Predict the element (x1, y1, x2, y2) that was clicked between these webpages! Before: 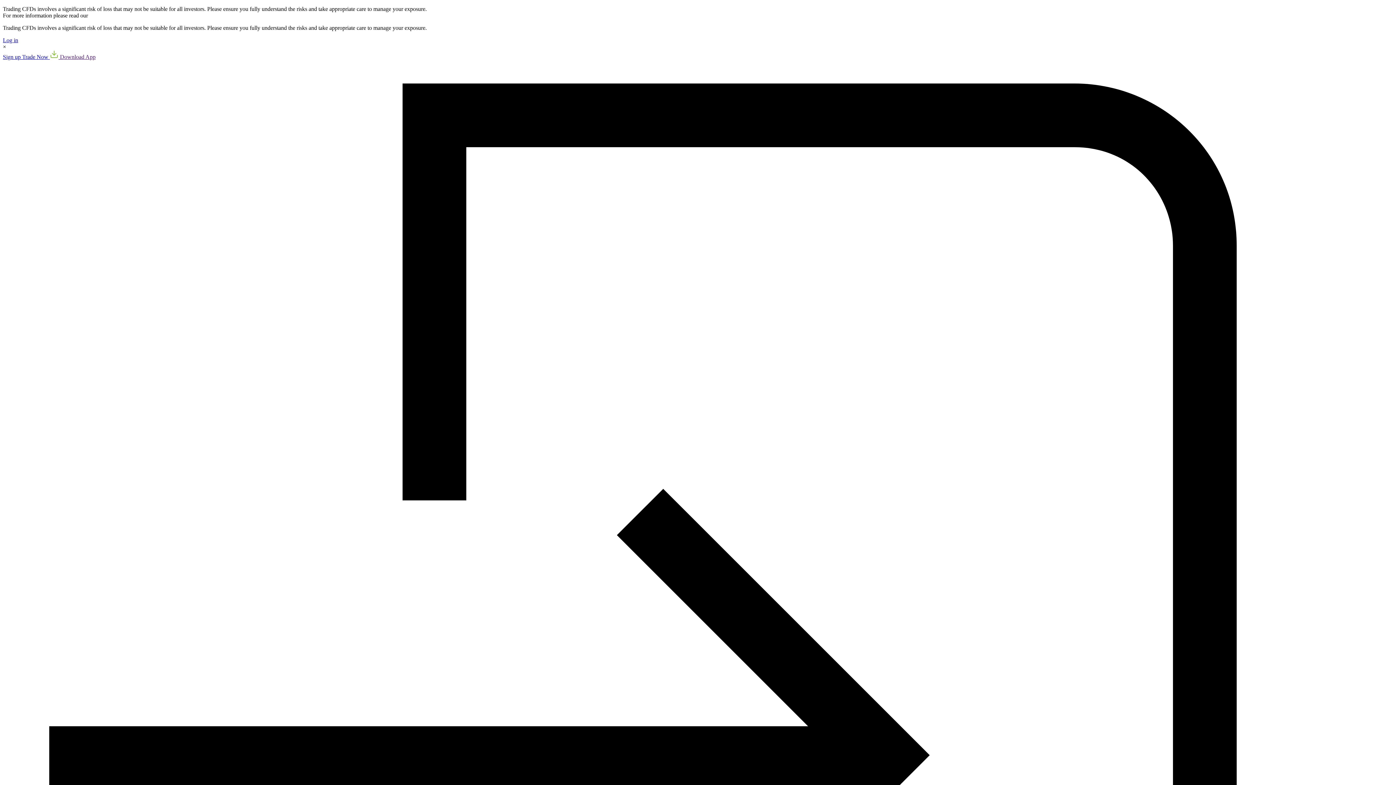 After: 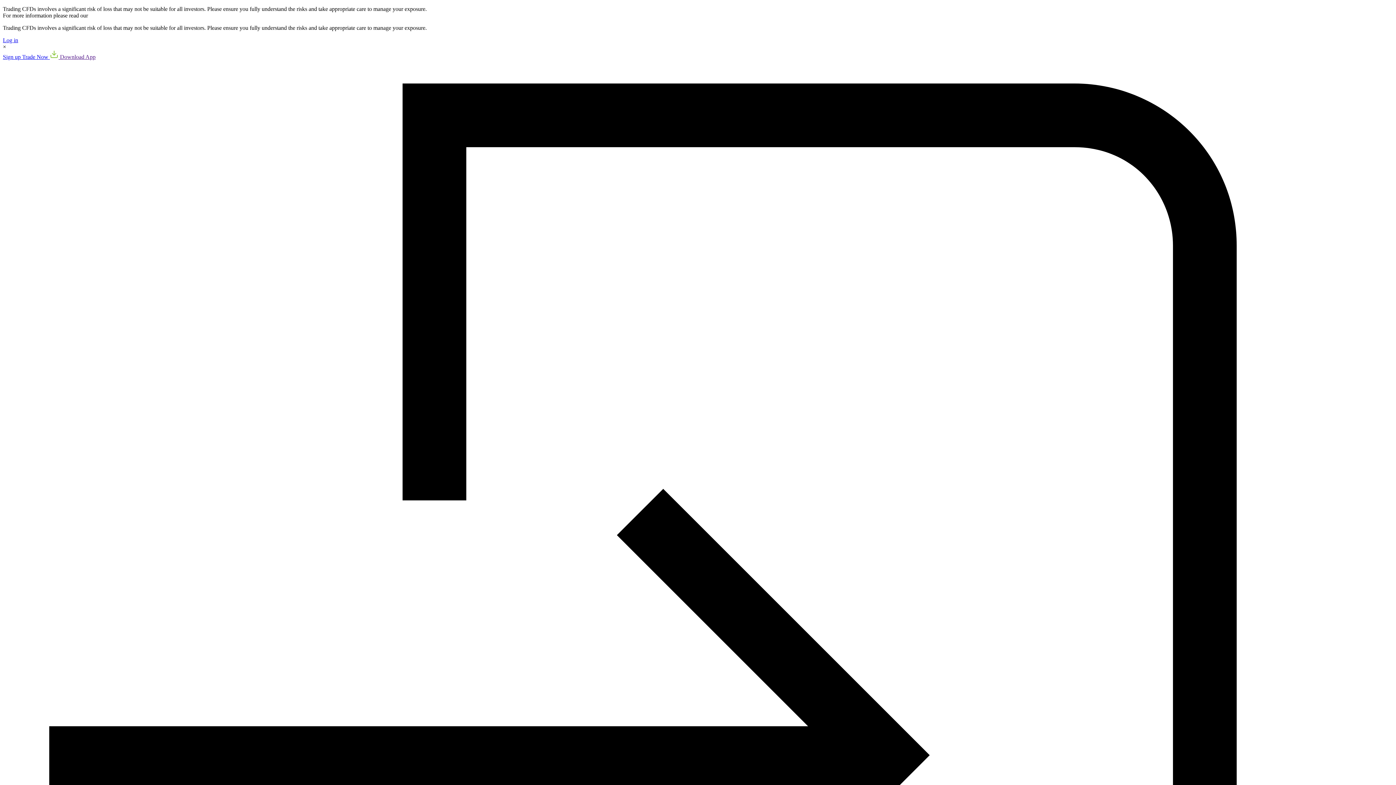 Action: bbox: (49, 53, 95, 60) label:  Download App